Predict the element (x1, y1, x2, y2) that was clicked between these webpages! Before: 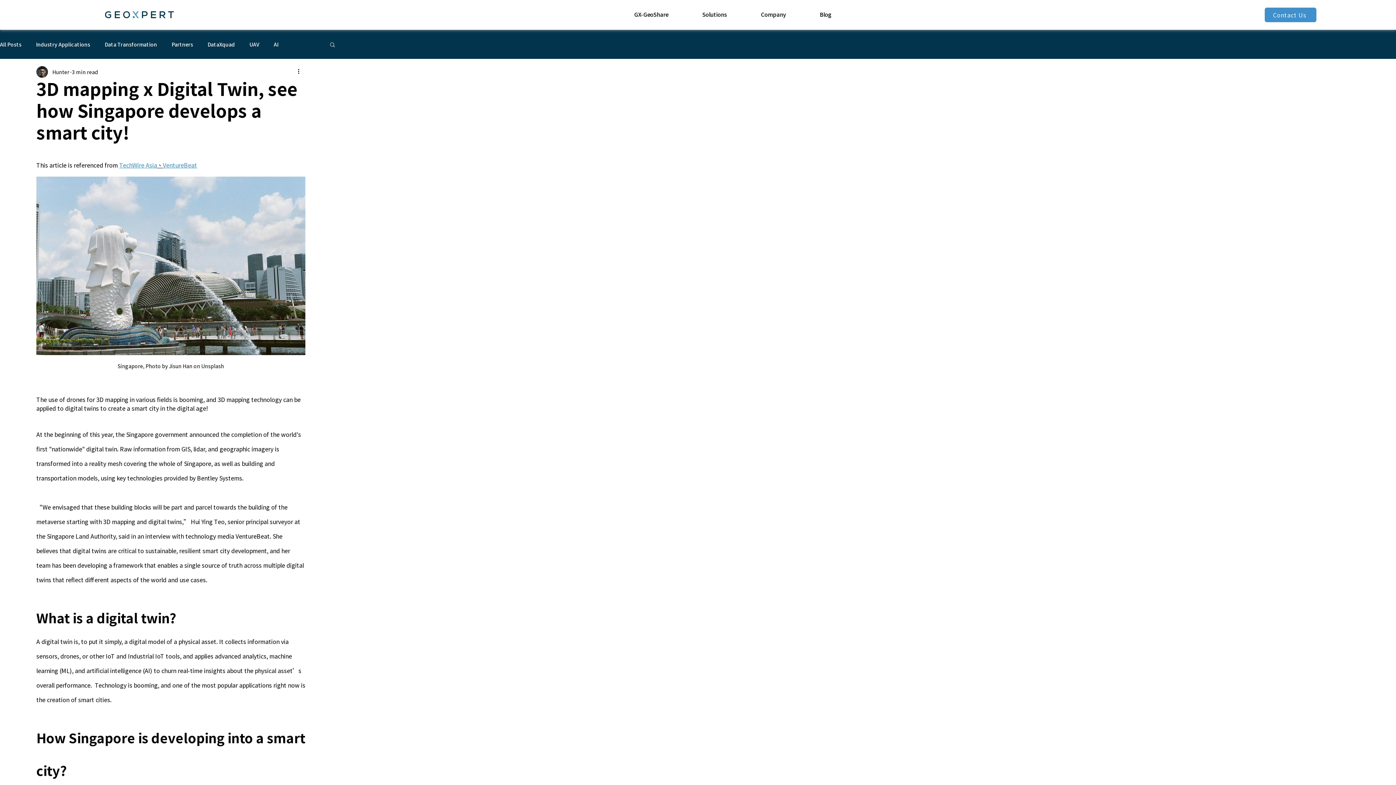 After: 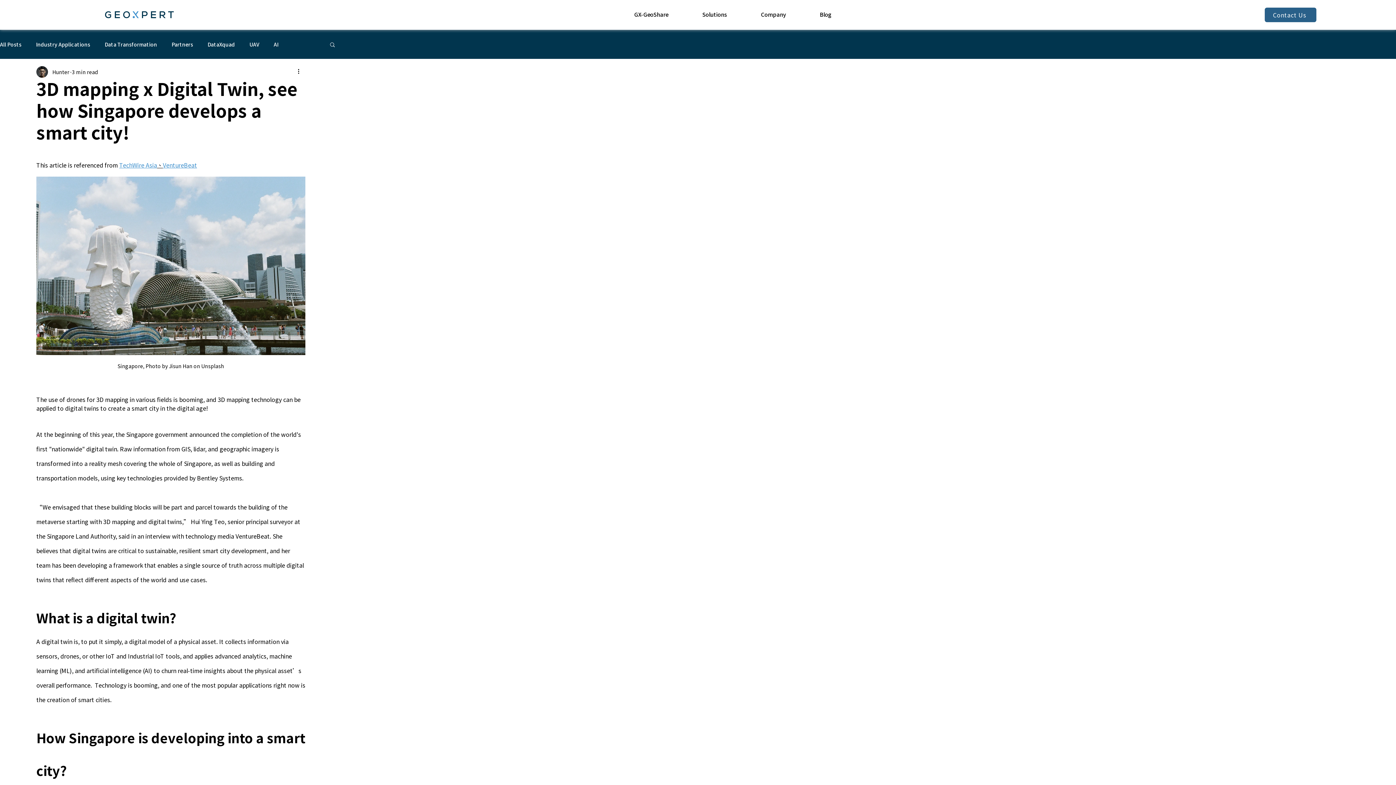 Action: bbox: (1264, 7, 1316, 22) label: Contact Us